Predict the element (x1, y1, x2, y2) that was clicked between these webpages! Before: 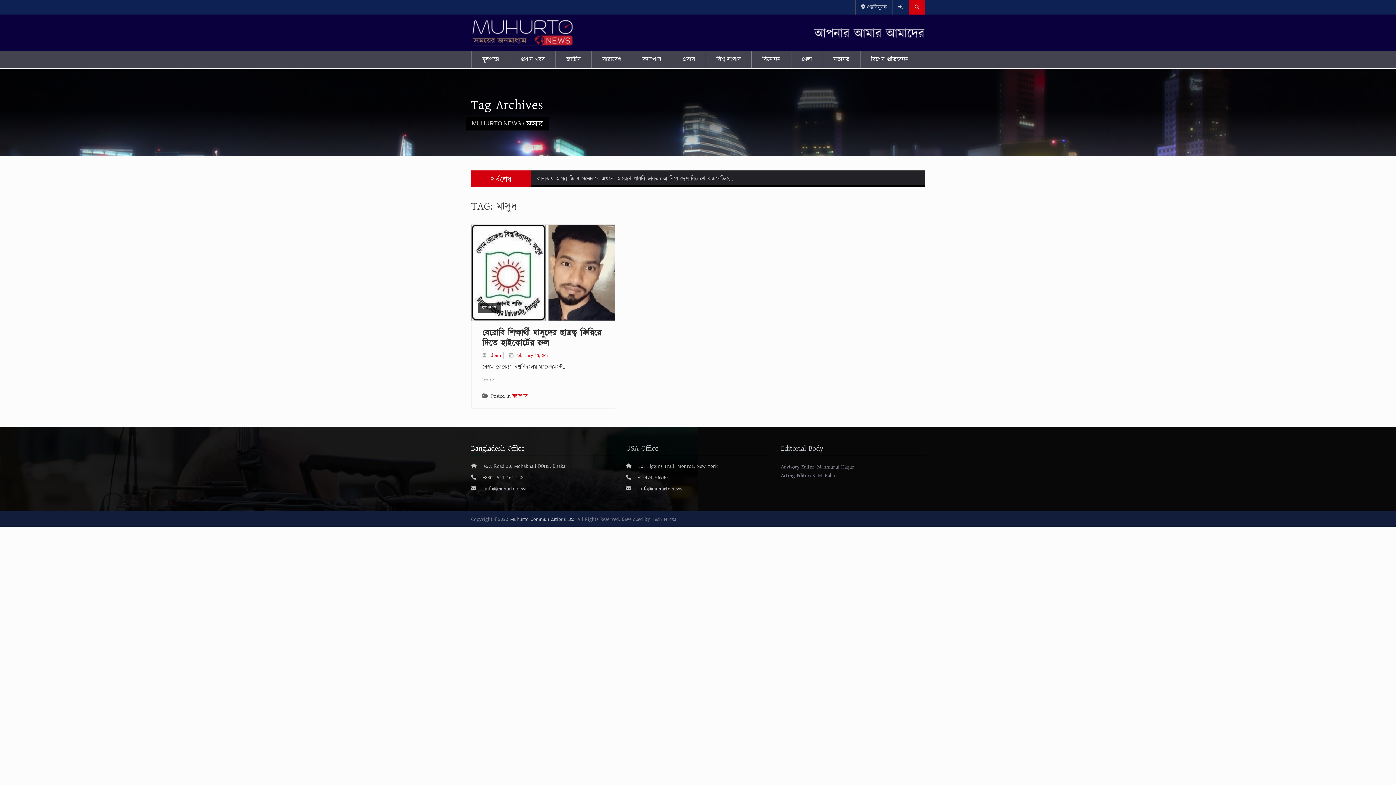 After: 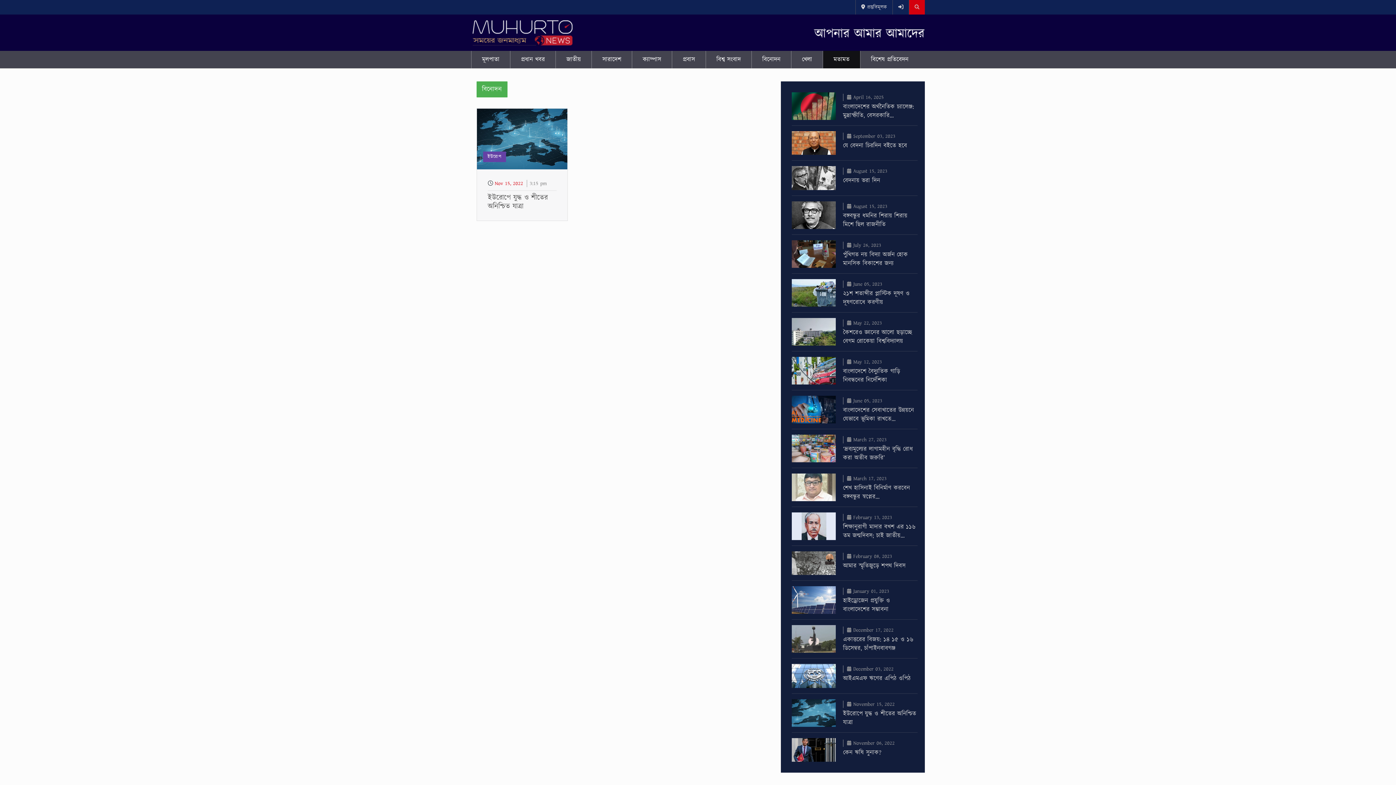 Action: label: মতামত bbox: (823, 50, 860, 68)